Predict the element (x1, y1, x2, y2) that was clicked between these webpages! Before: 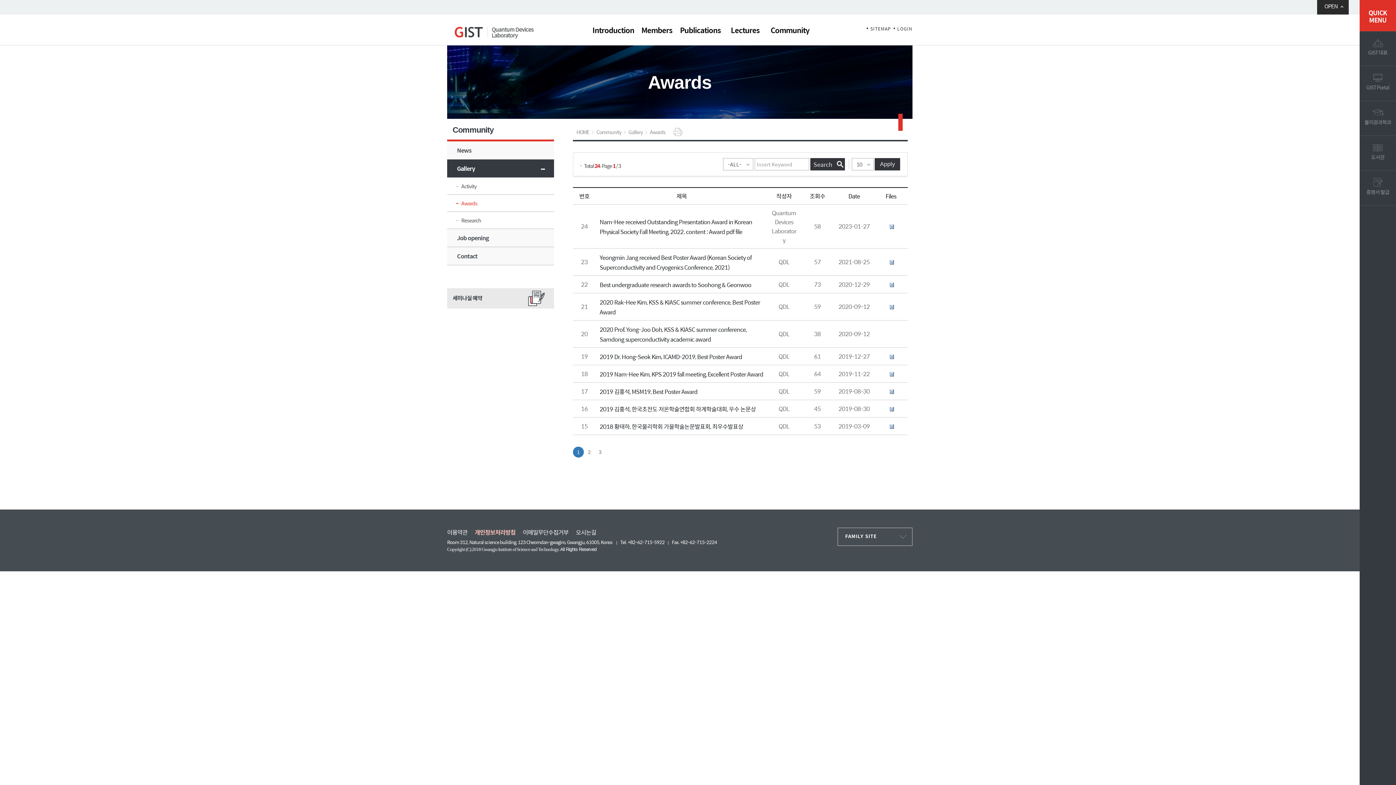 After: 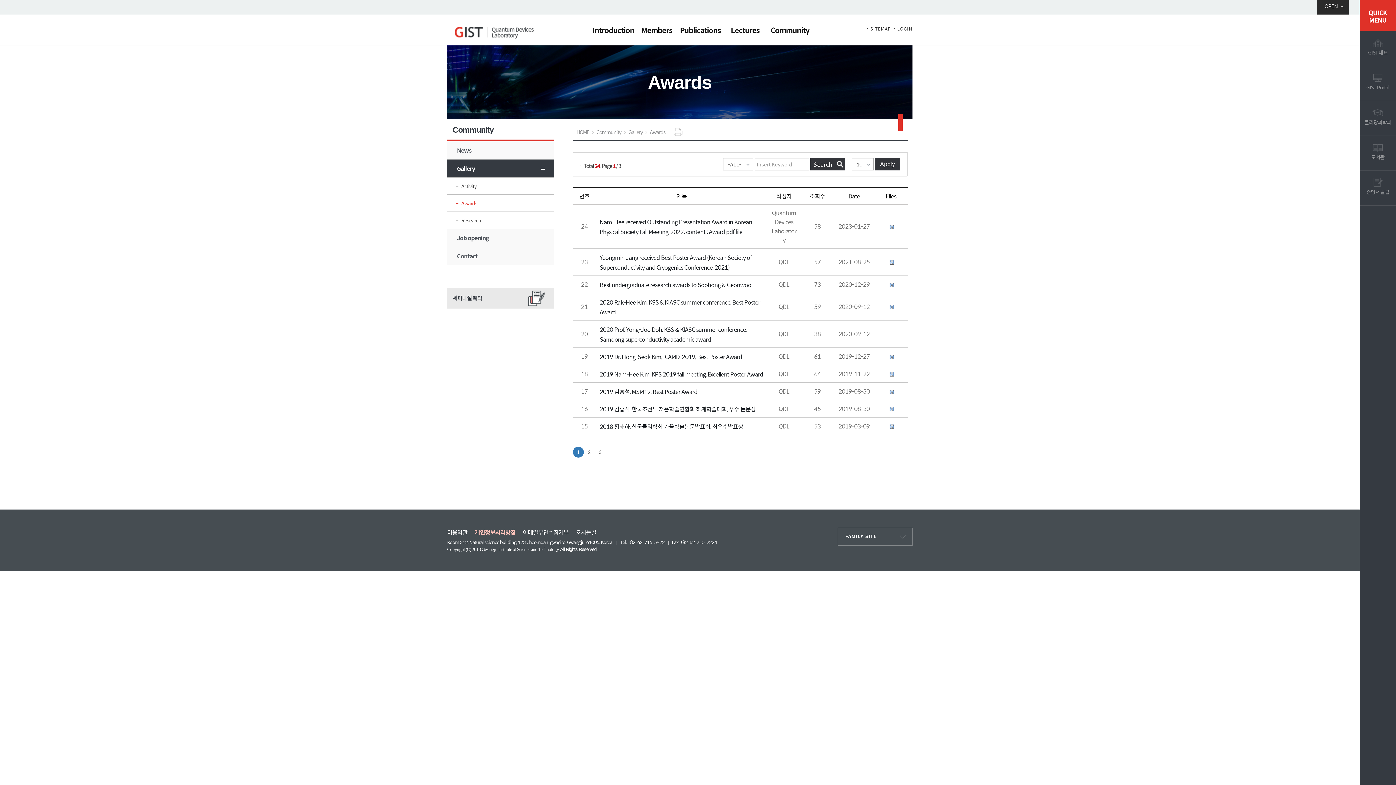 Action: bbox: (572, 446, 583, 457) label: 1